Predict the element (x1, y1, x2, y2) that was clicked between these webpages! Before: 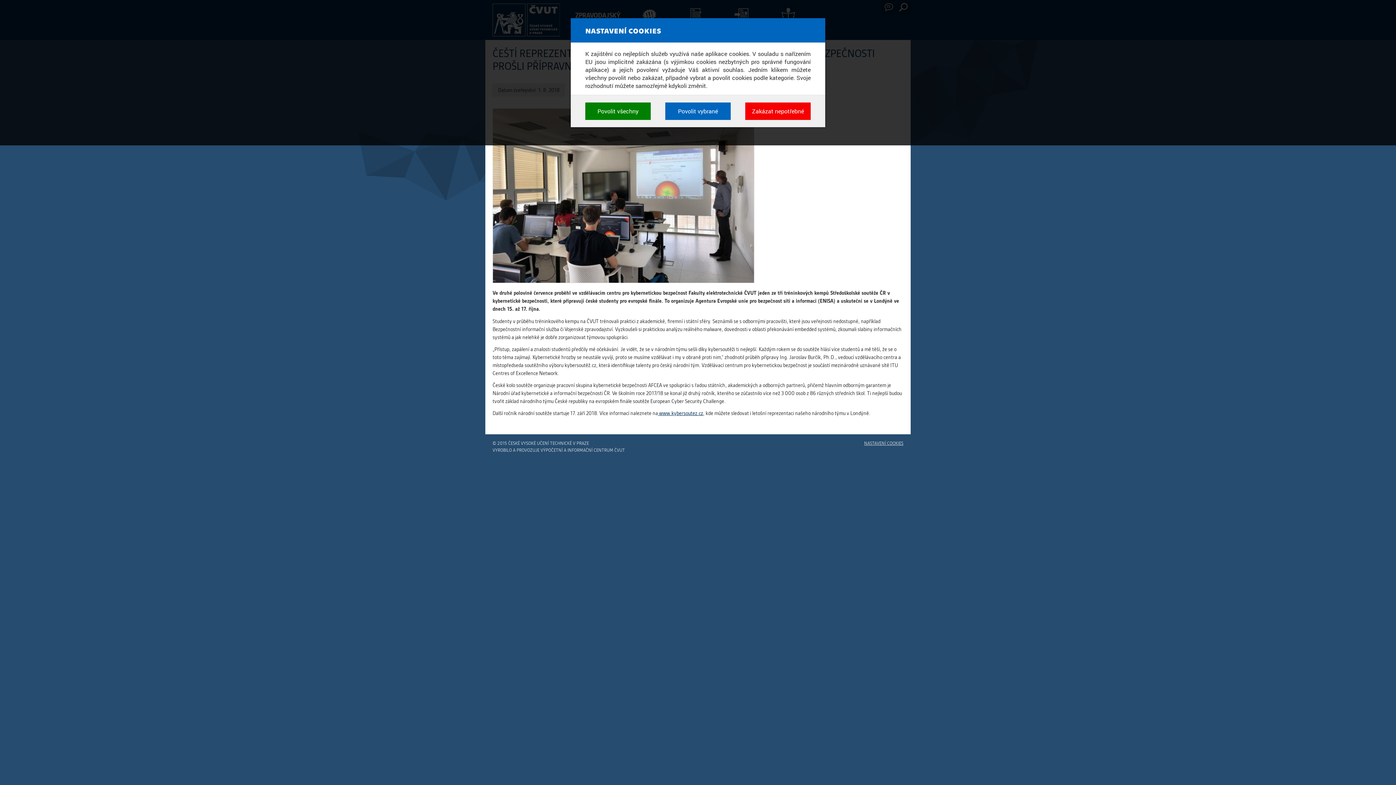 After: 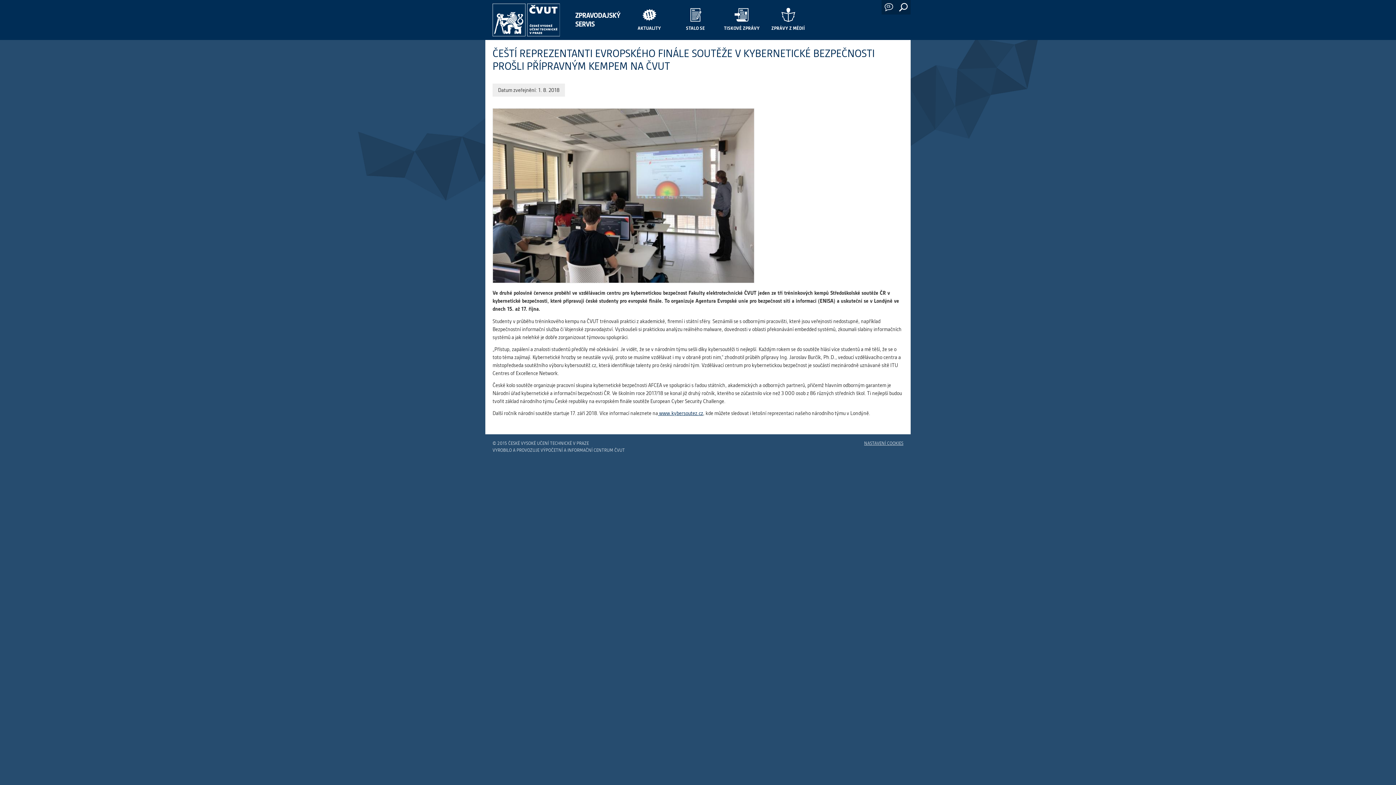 Action: label: Povolit vybrané bbox: (665, 102, 730, 120)